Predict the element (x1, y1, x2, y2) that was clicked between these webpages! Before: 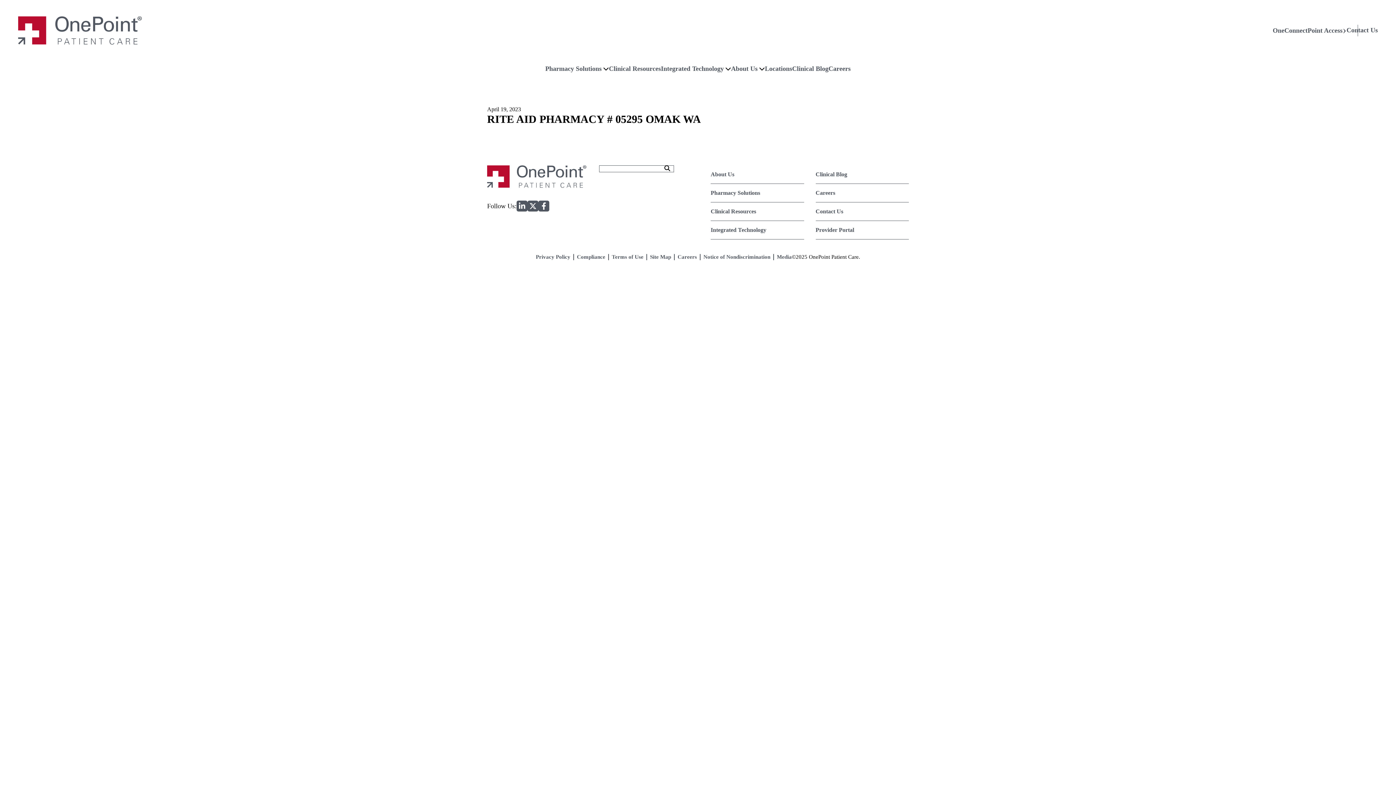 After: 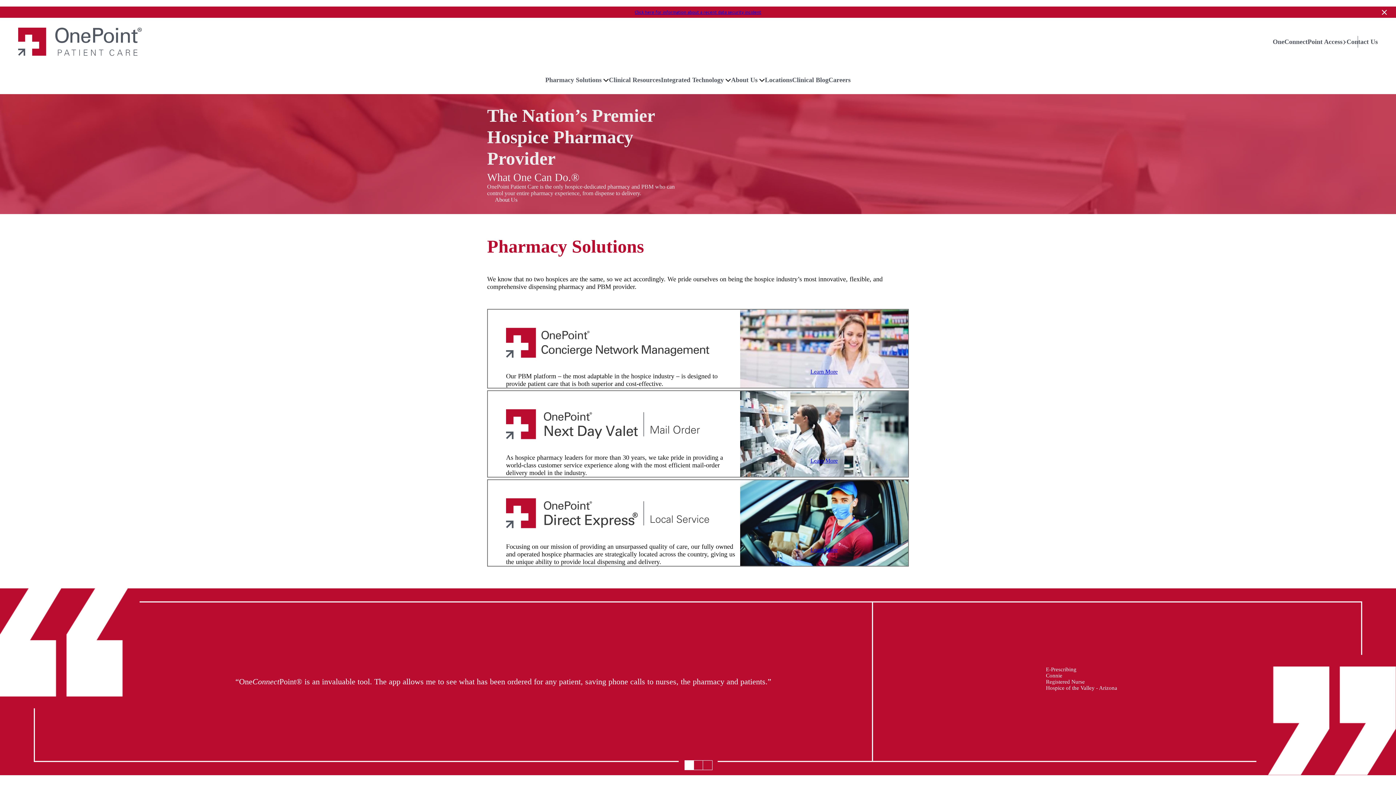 Action: bbox: (487, 165, 586, 188) label: Home